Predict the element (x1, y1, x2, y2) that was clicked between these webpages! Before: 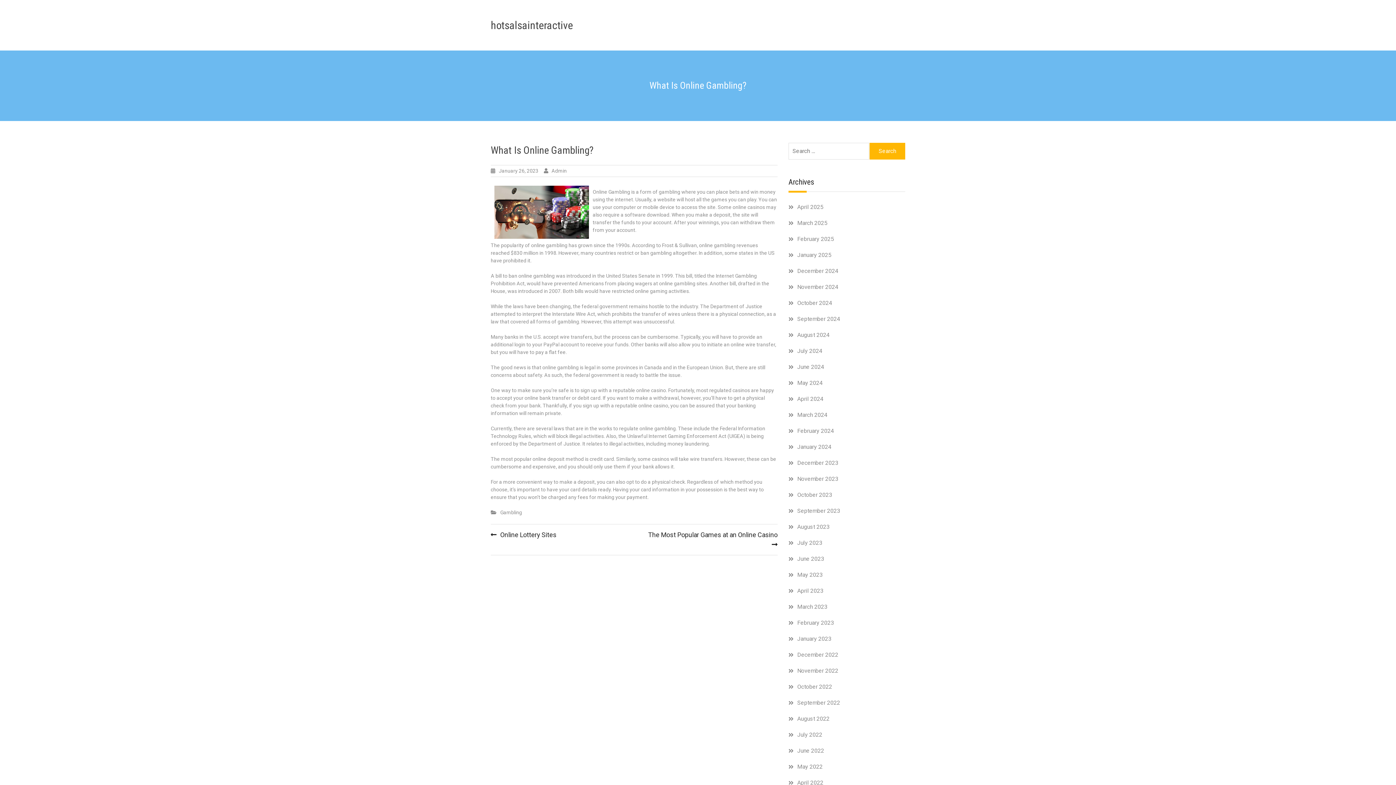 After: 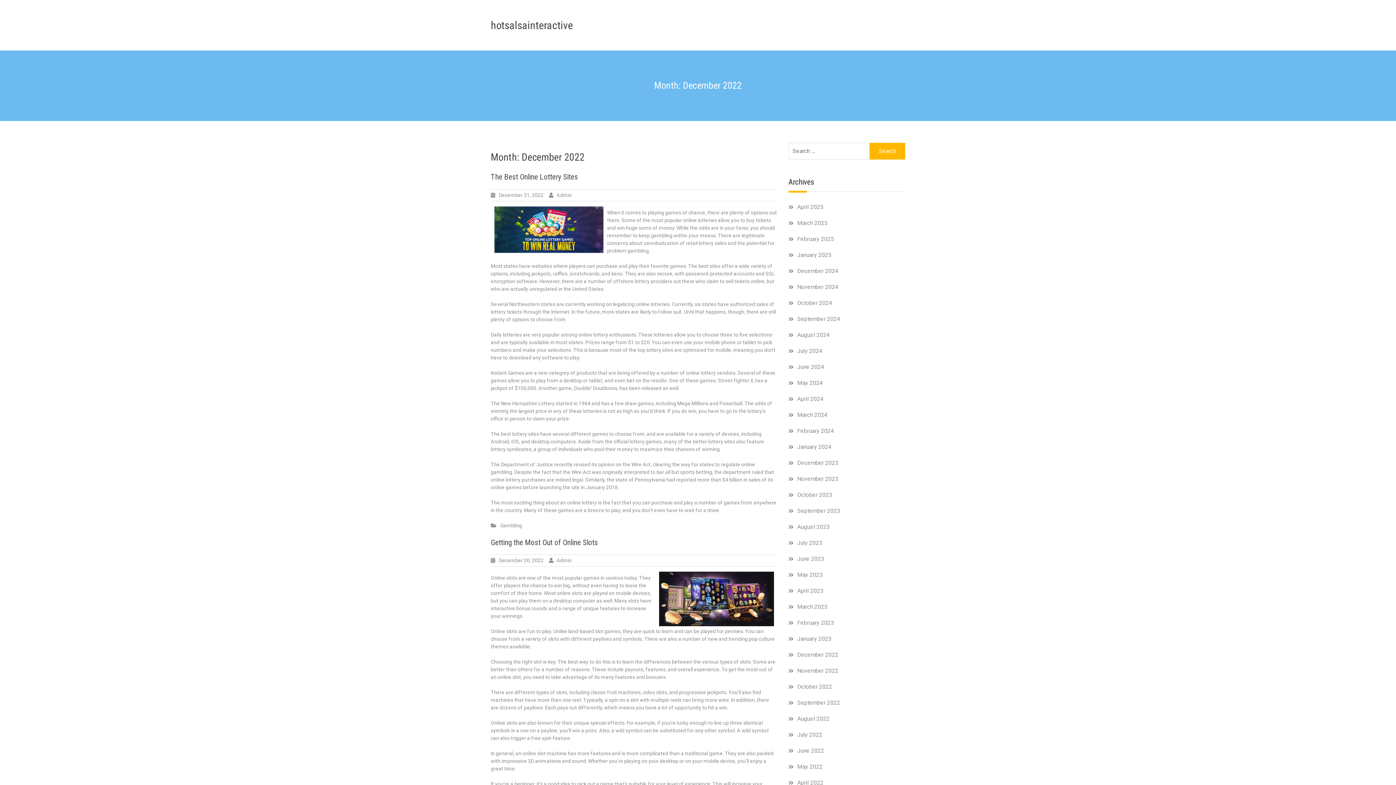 Action: label: December 2022 bbox: (797, 651, 838, 658)